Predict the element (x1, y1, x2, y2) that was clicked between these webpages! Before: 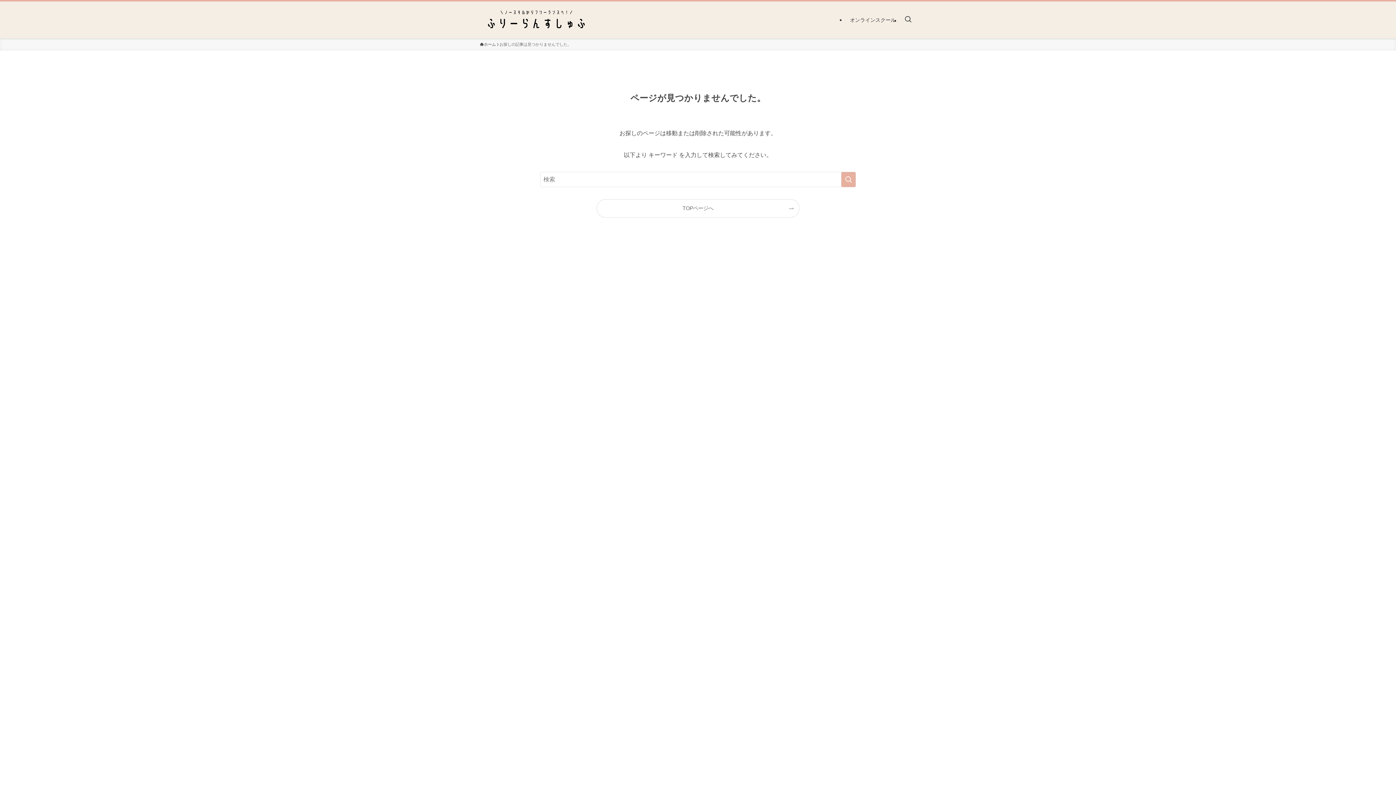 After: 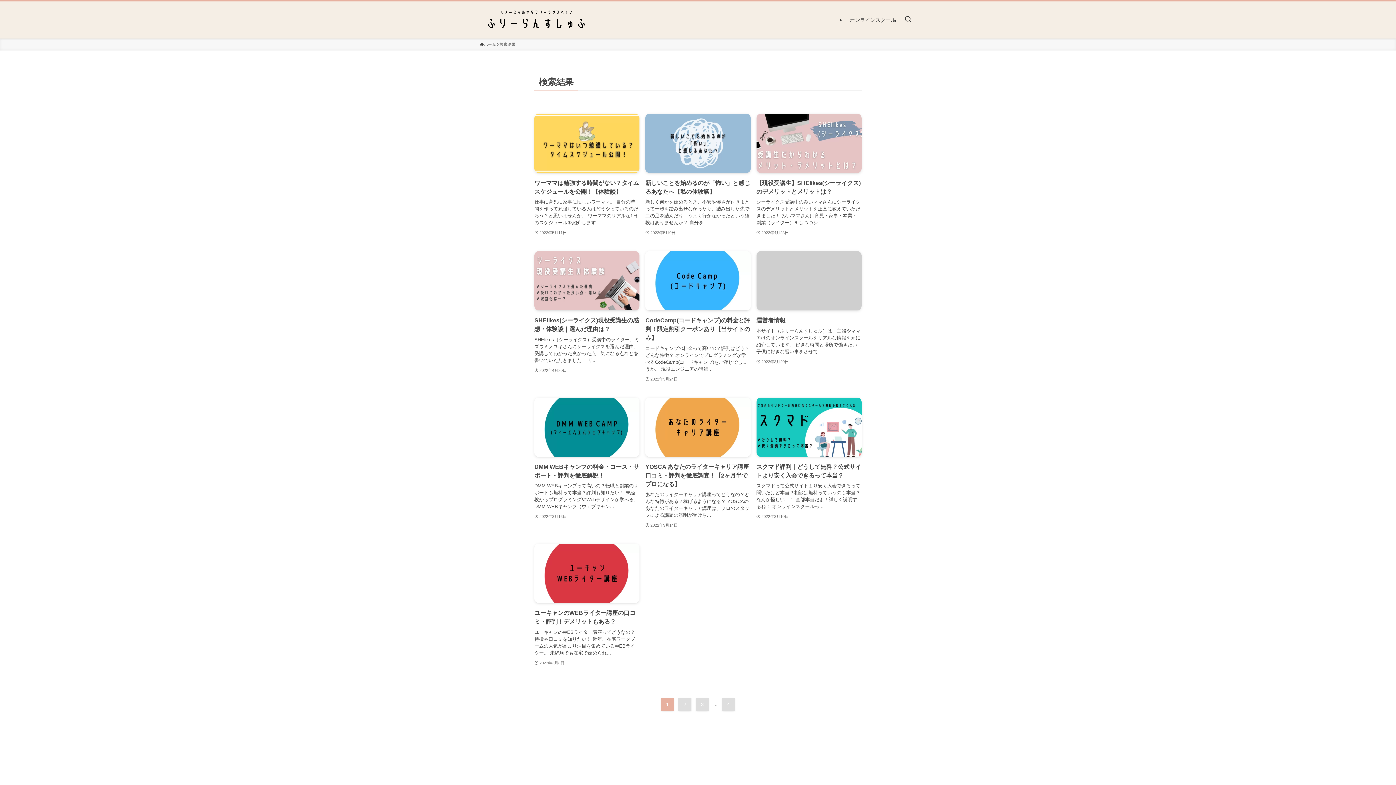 Action: bbox: (841, 172, 856, 187) label: 検索を実行する